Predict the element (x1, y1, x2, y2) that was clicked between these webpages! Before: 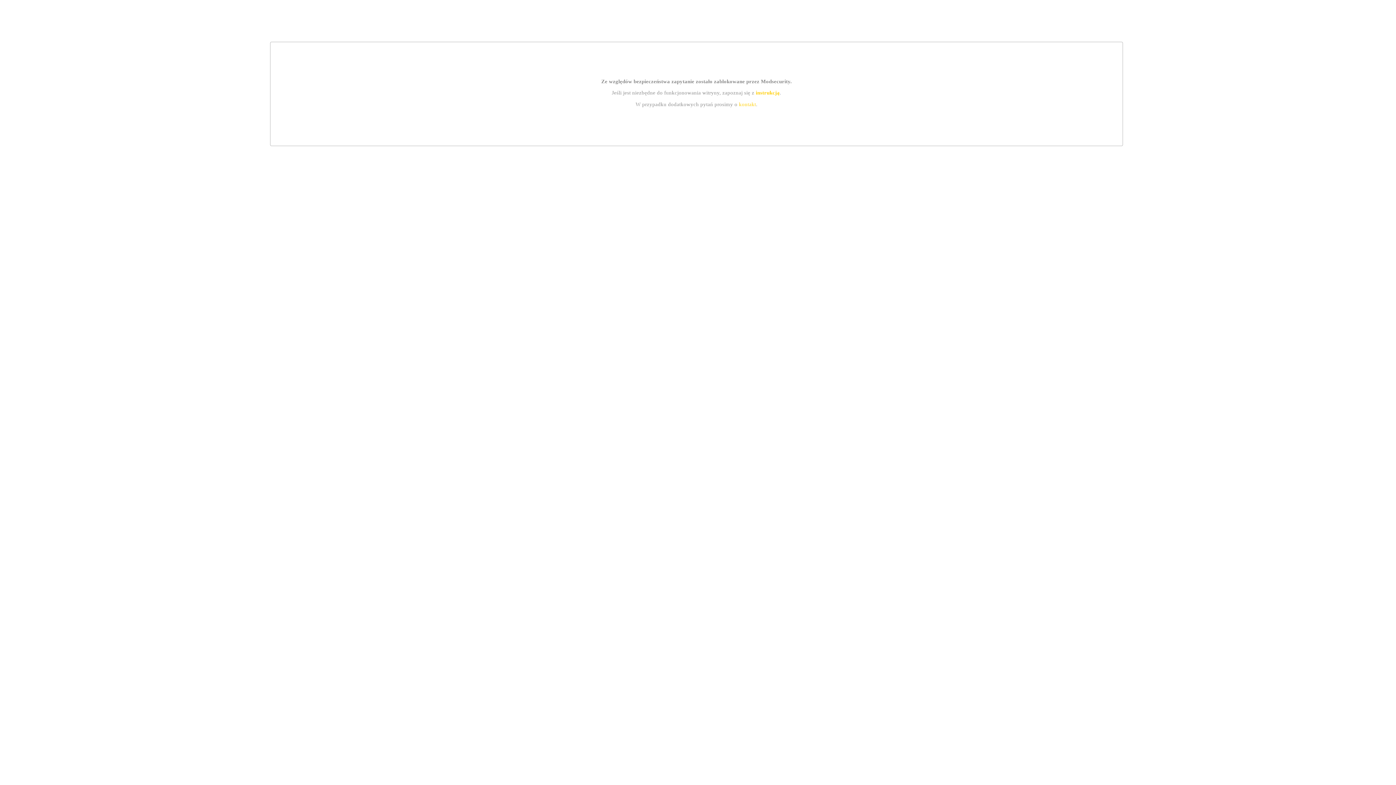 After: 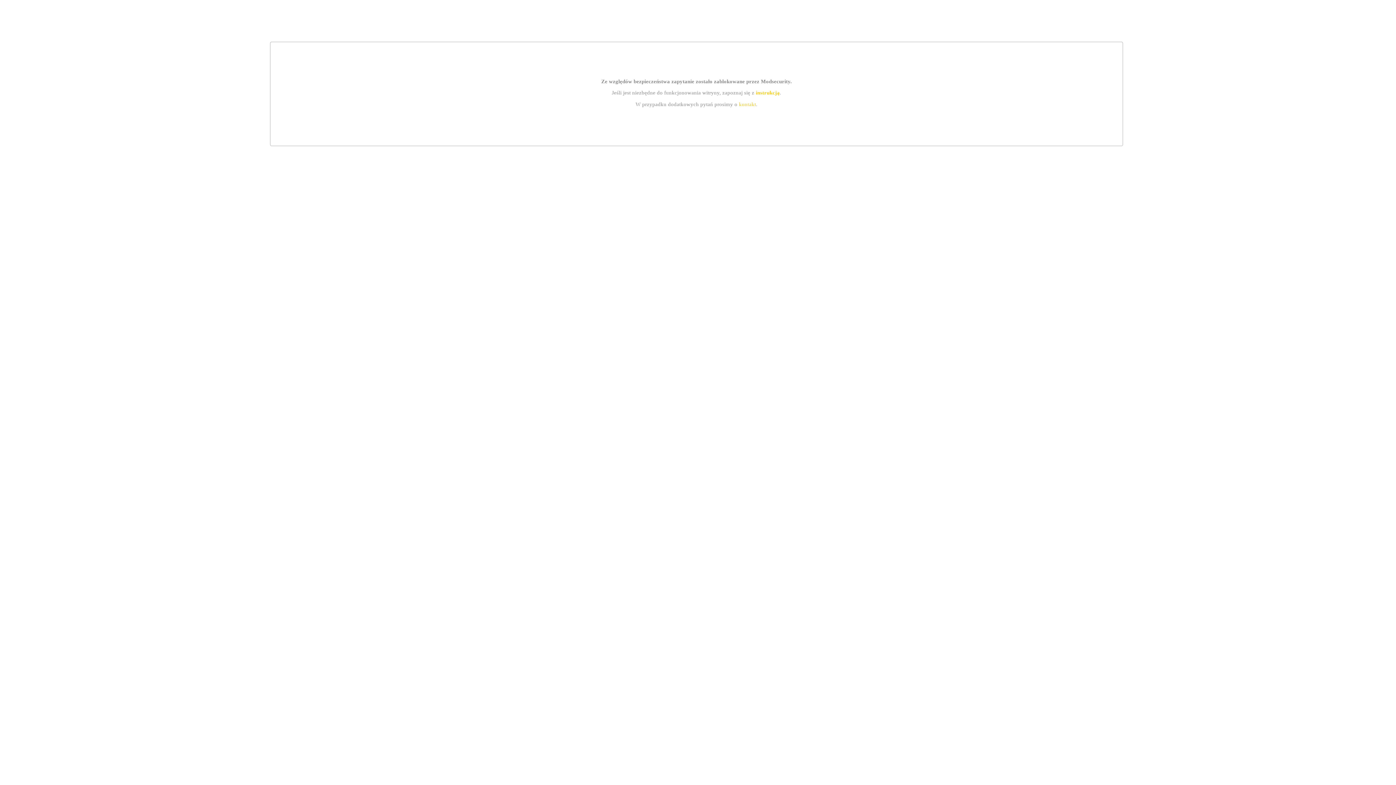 Action: label: instrukcją bbox: (755, 89, 779, 95)